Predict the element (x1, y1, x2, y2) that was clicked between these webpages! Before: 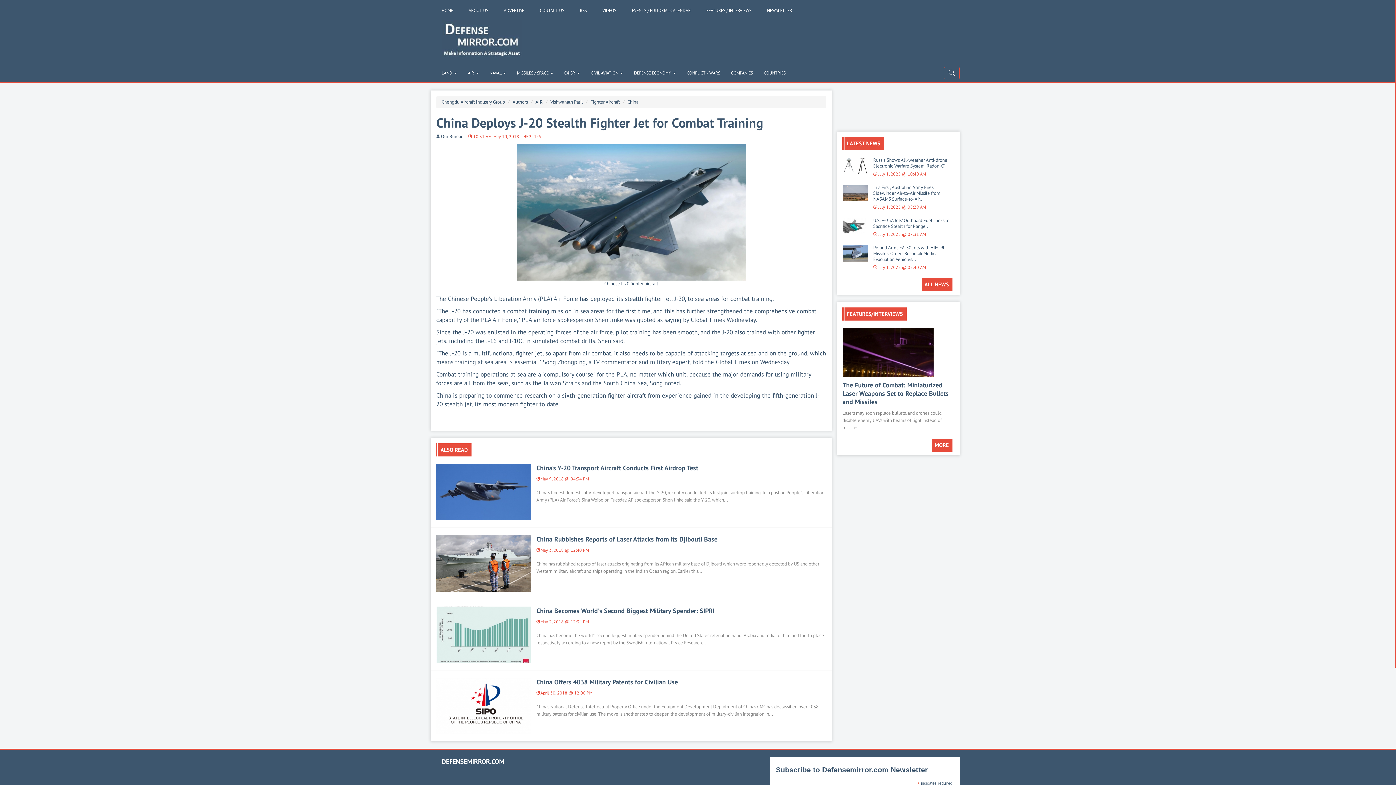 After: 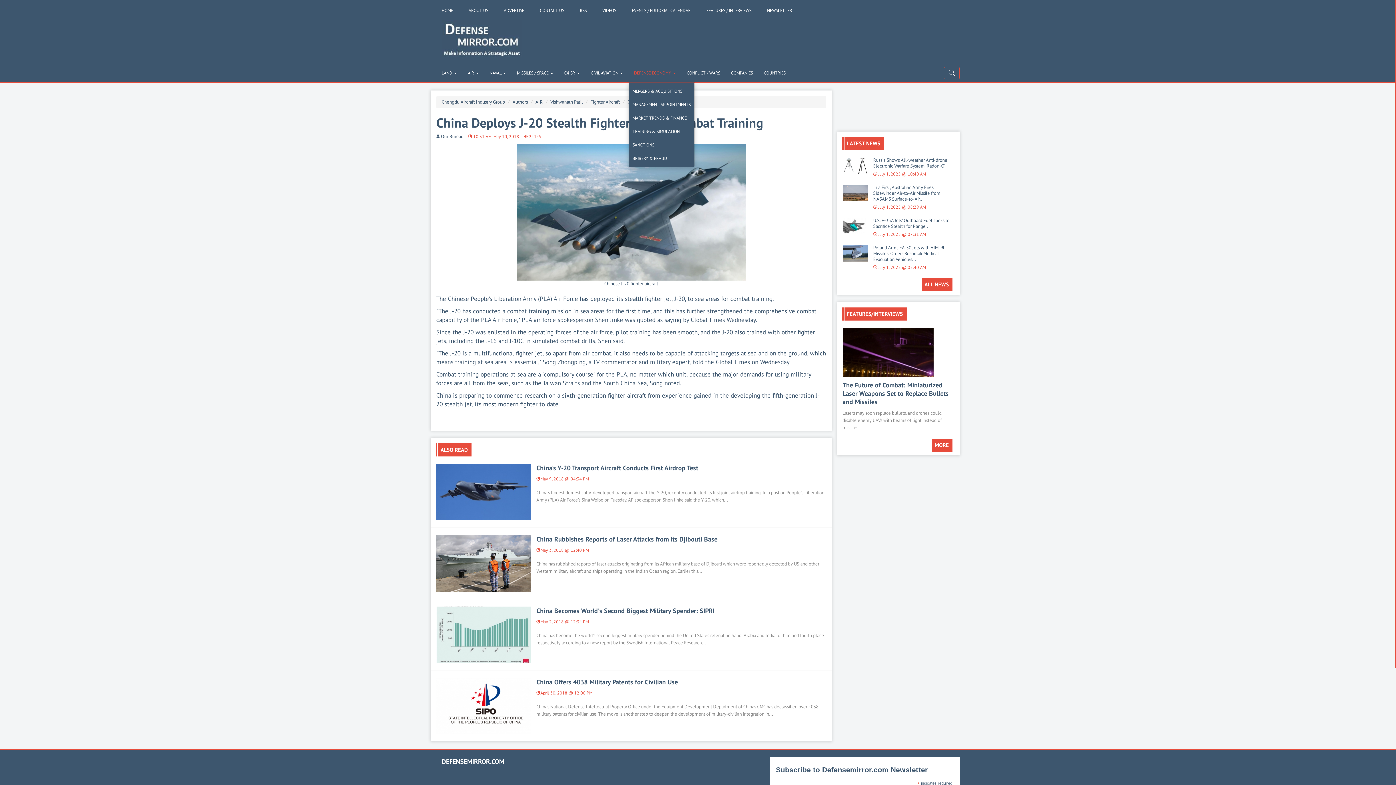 Action: label: DEFENSE ECONOMY  bbox: (628, 64, 681, 82)